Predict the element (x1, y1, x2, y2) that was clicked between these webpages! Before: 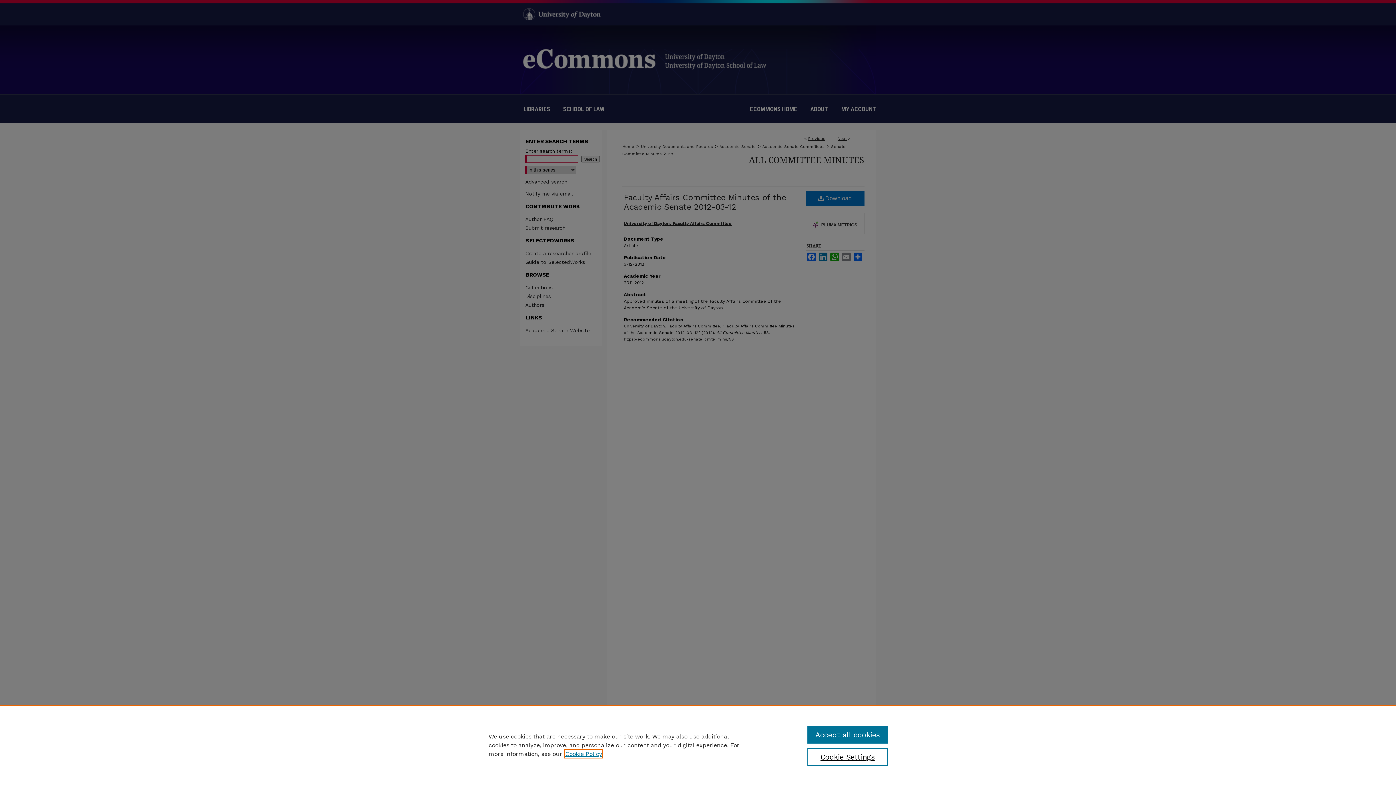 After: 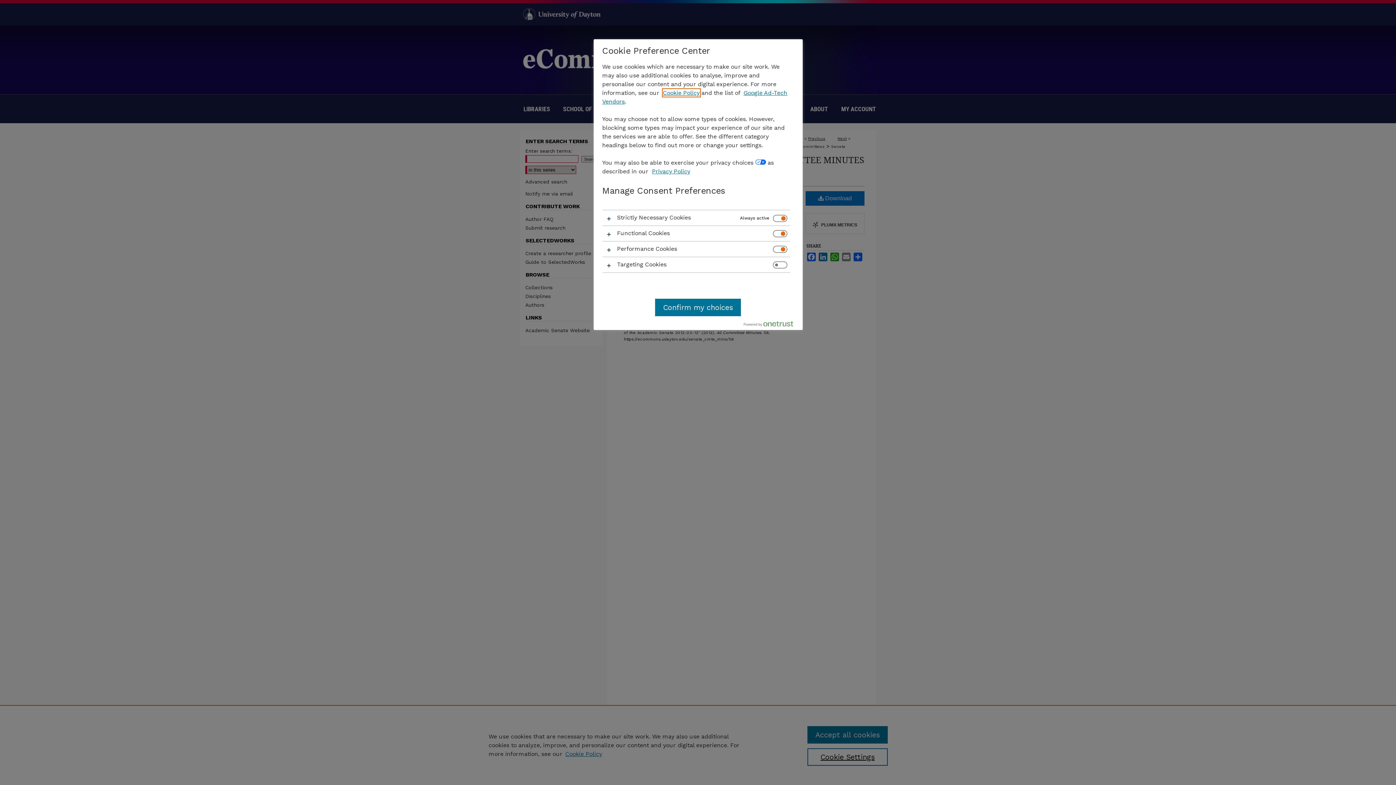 Action: label: Cookie Settings bbox: (807, 748, 887, 766)